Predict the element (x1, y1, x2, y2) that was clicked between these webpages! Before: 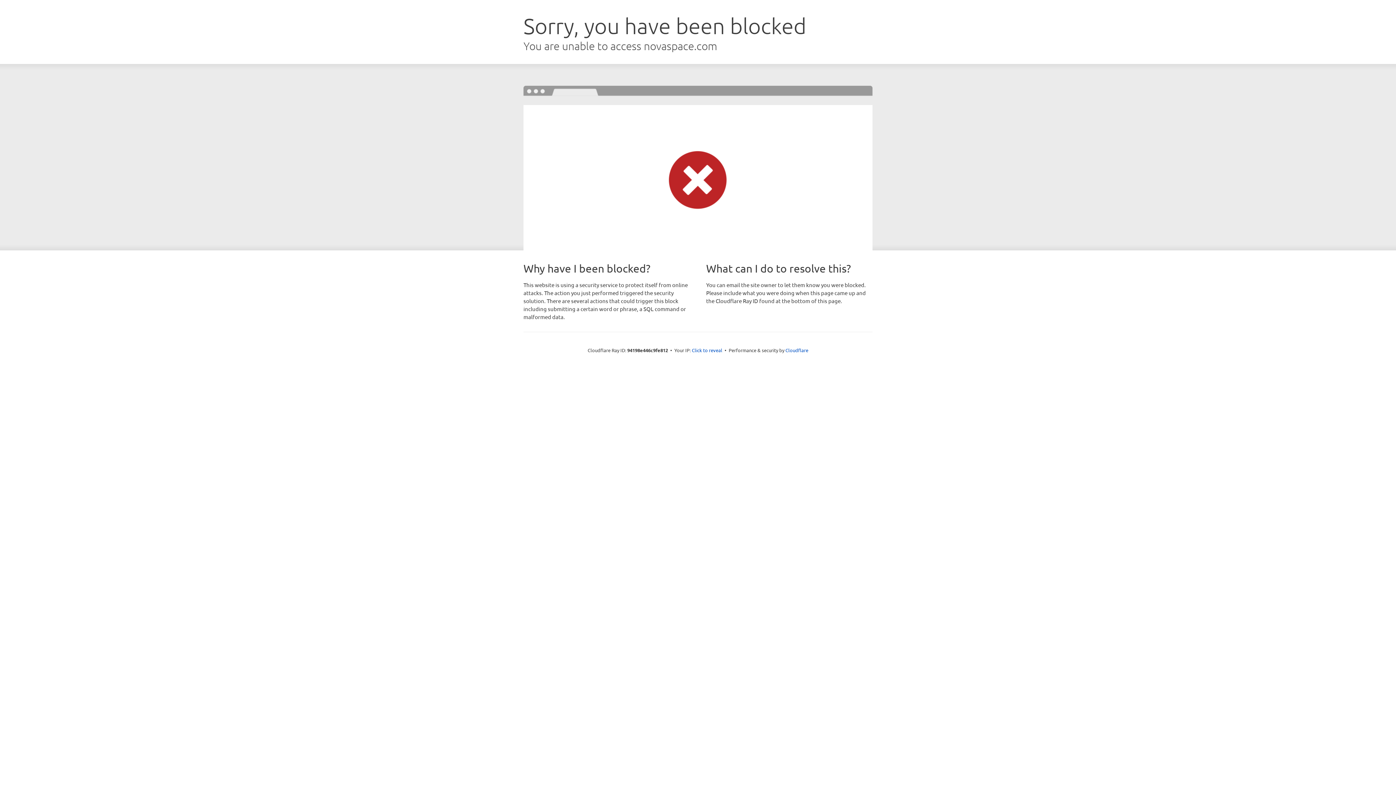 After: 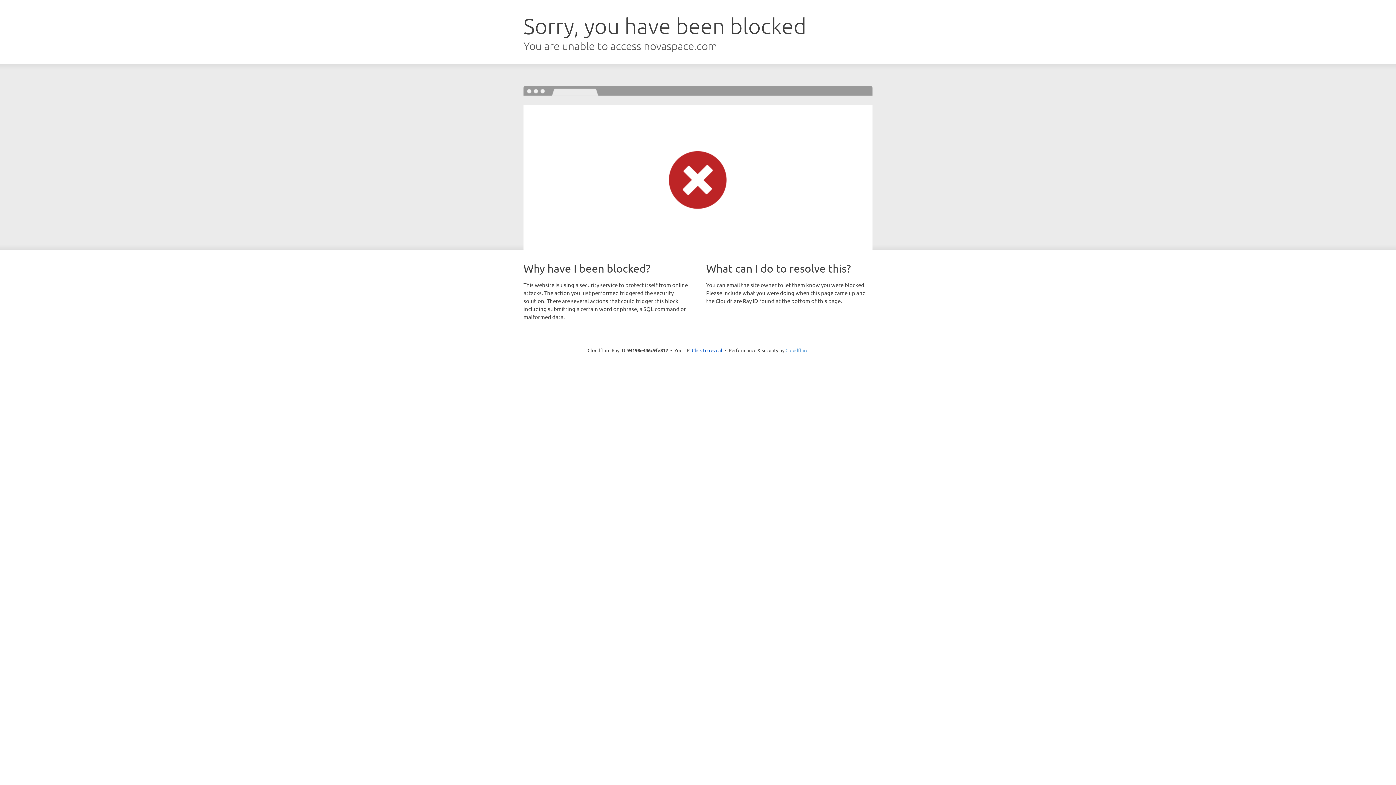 Action: bbox: (785, 347, 808, 353) label: Cloudflare